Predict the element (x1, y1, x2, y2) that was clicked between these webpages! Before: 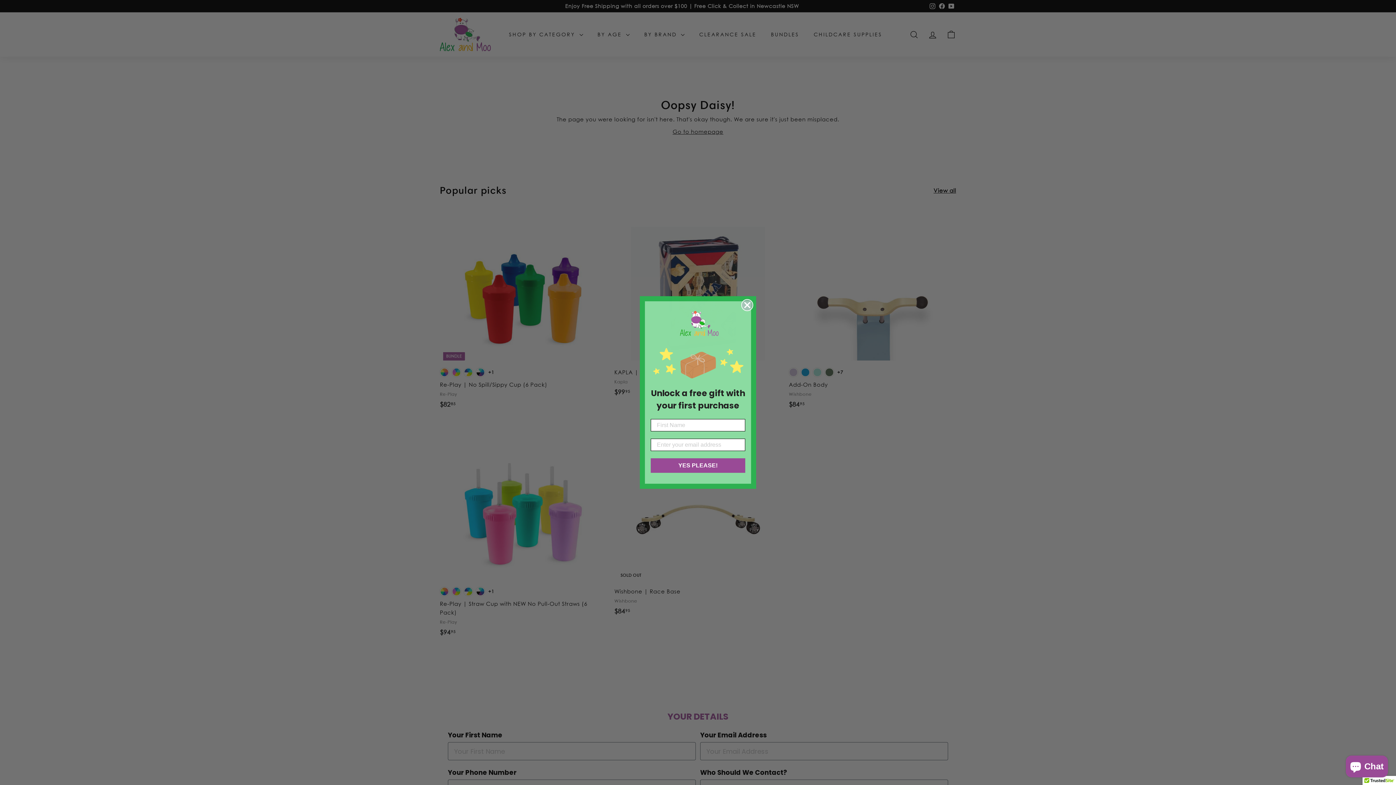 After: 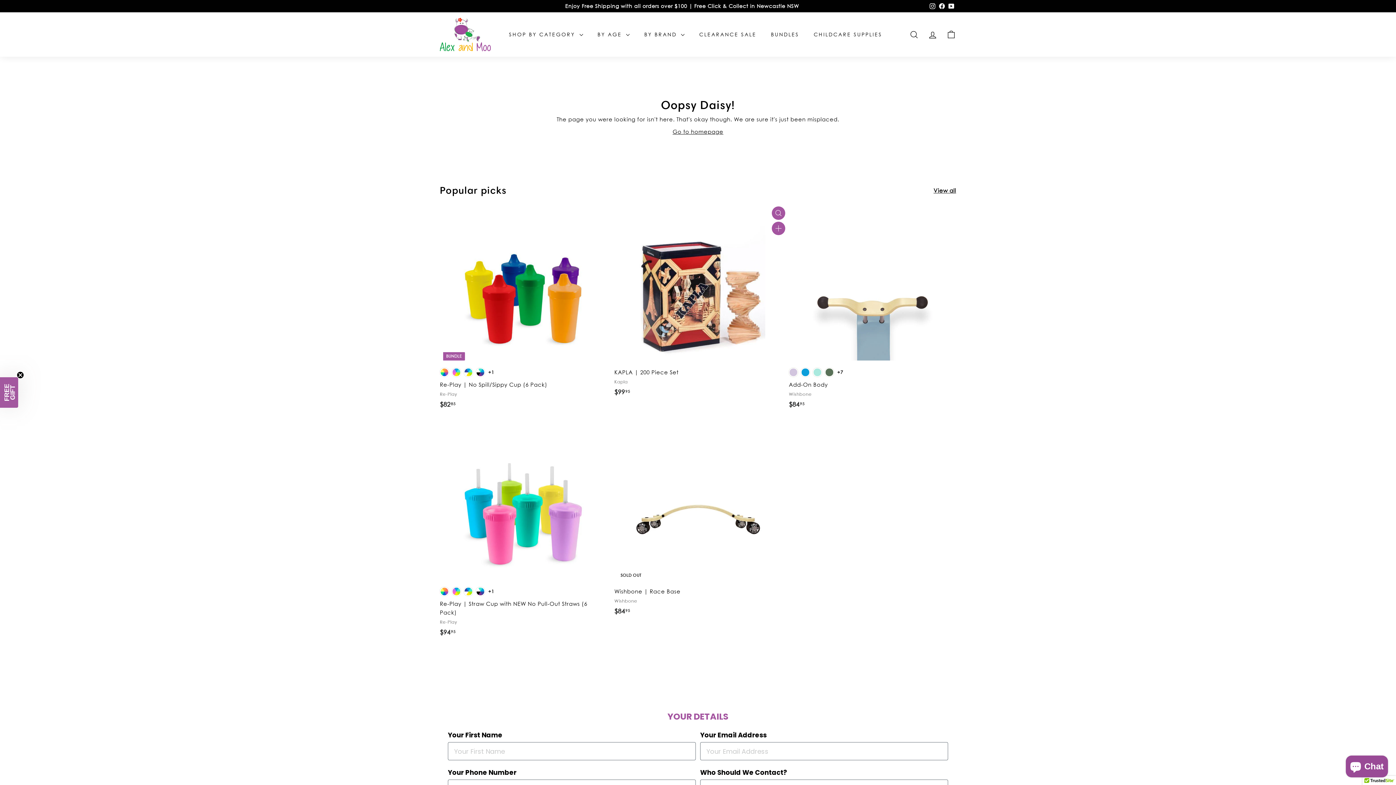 Action: label: Close dialog bbox: (741, 299, 753, 311)